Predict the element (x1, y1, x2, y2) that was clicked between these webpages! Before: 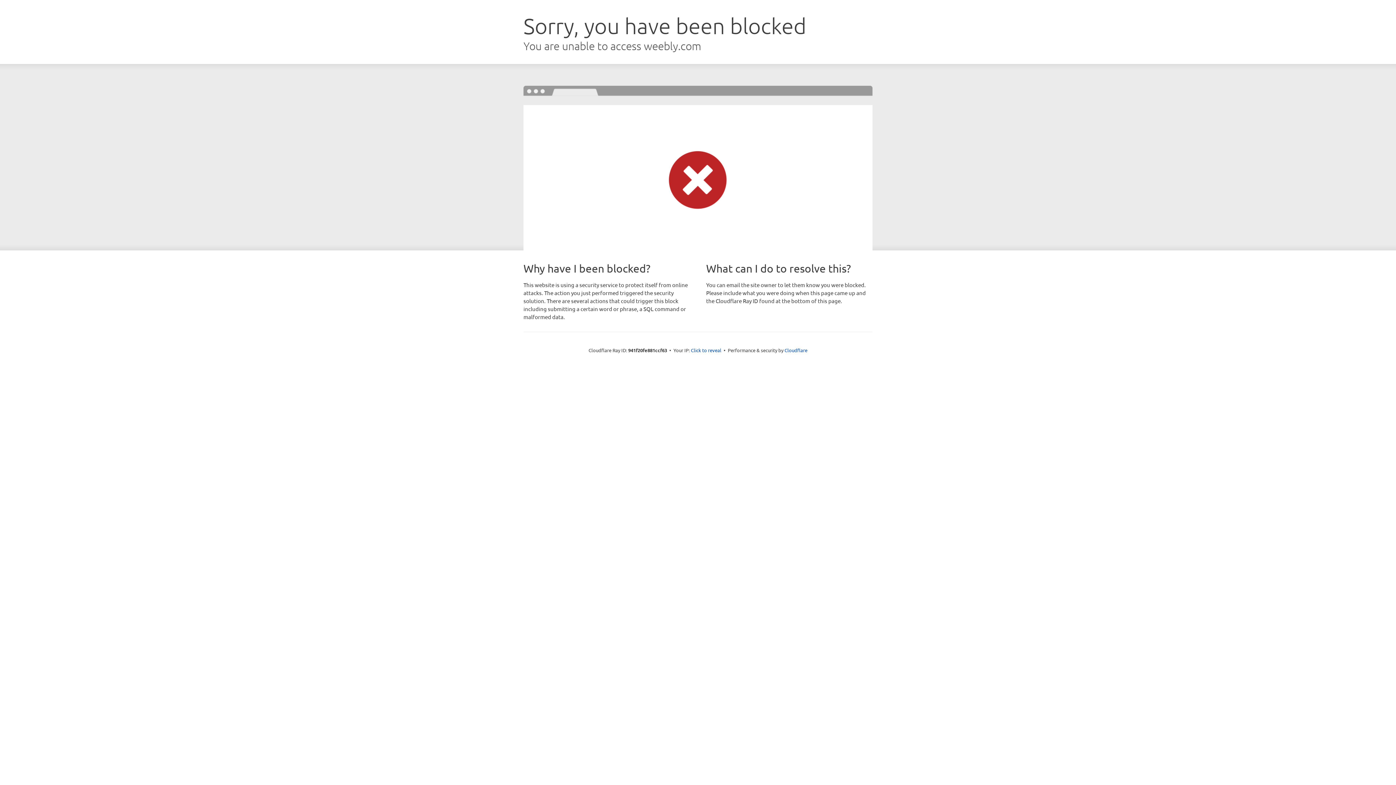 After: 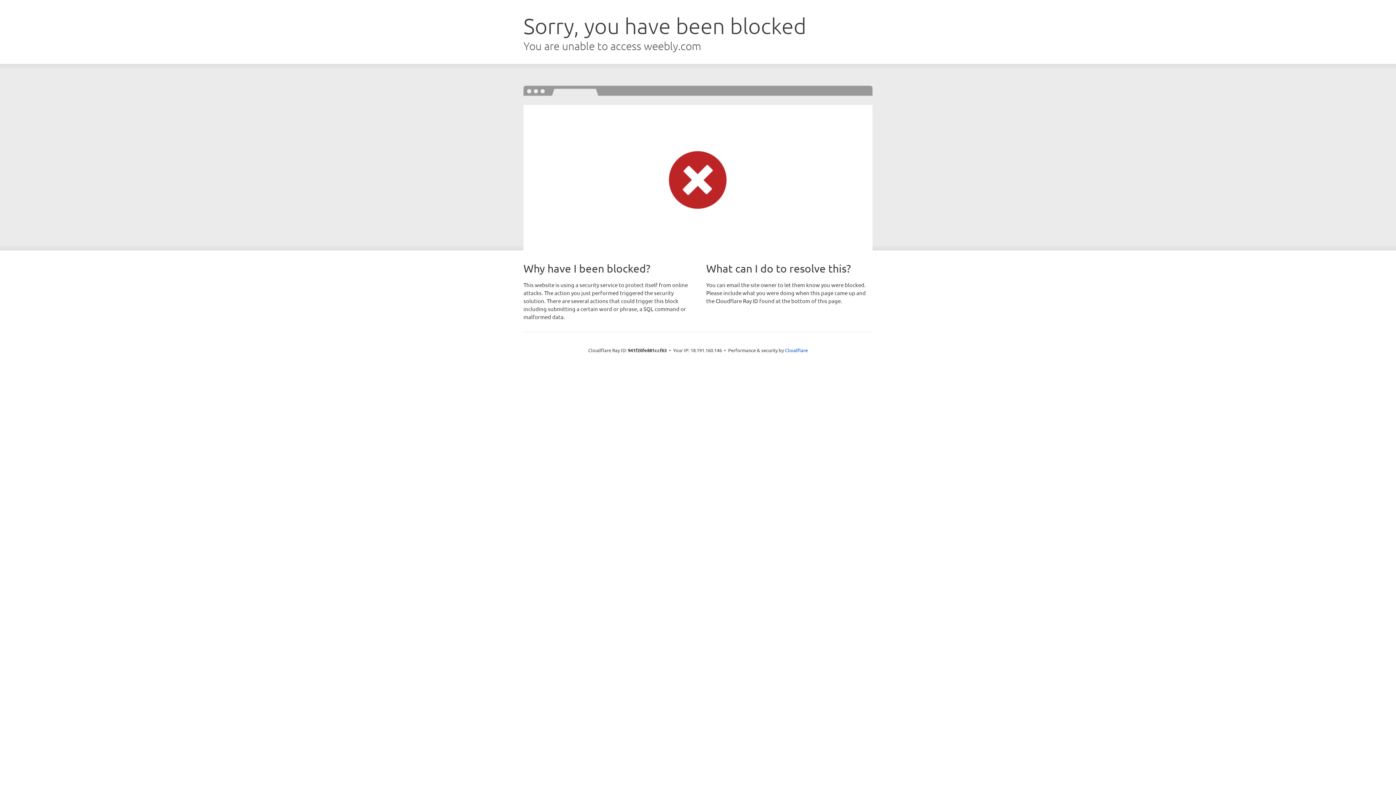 Action: label: Click to reveal bbox: (691, 346, 721, 353)